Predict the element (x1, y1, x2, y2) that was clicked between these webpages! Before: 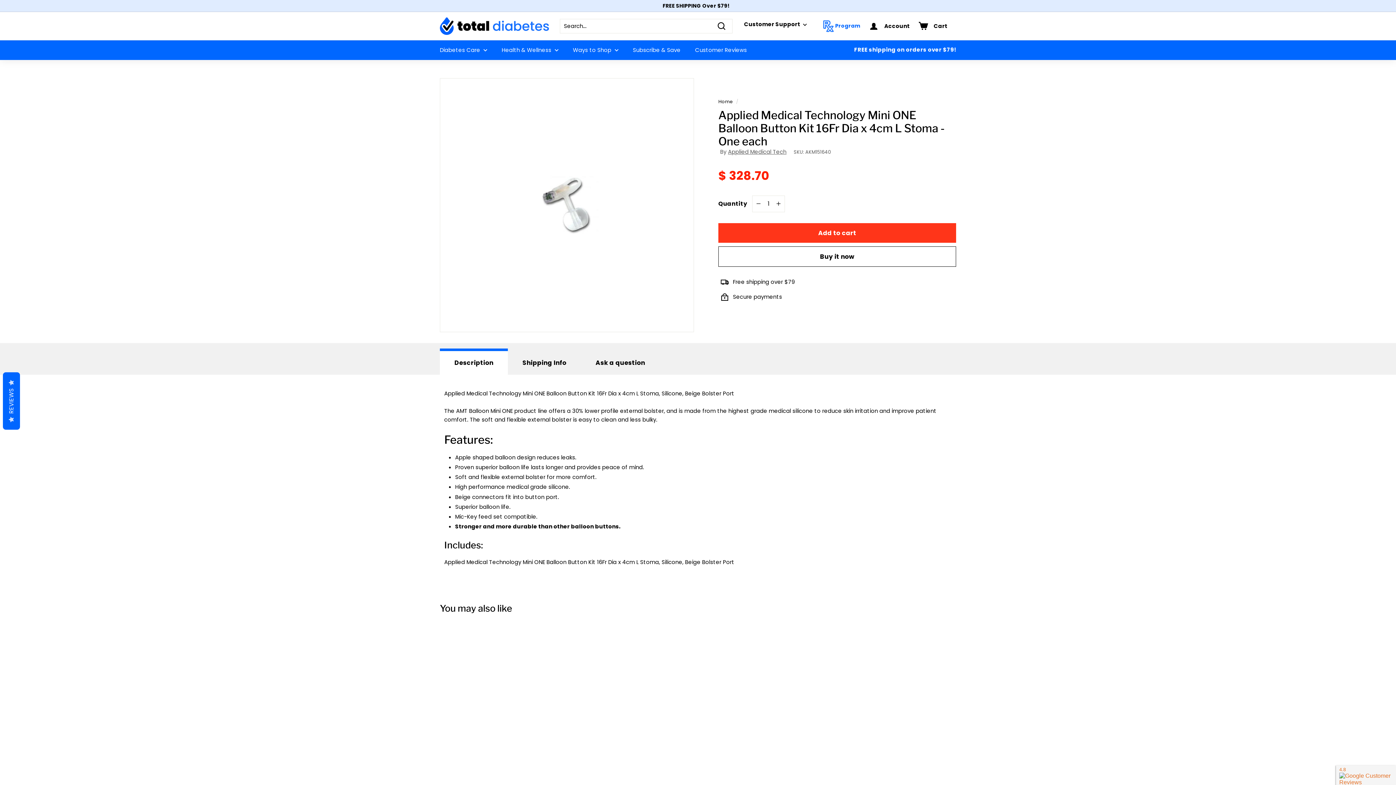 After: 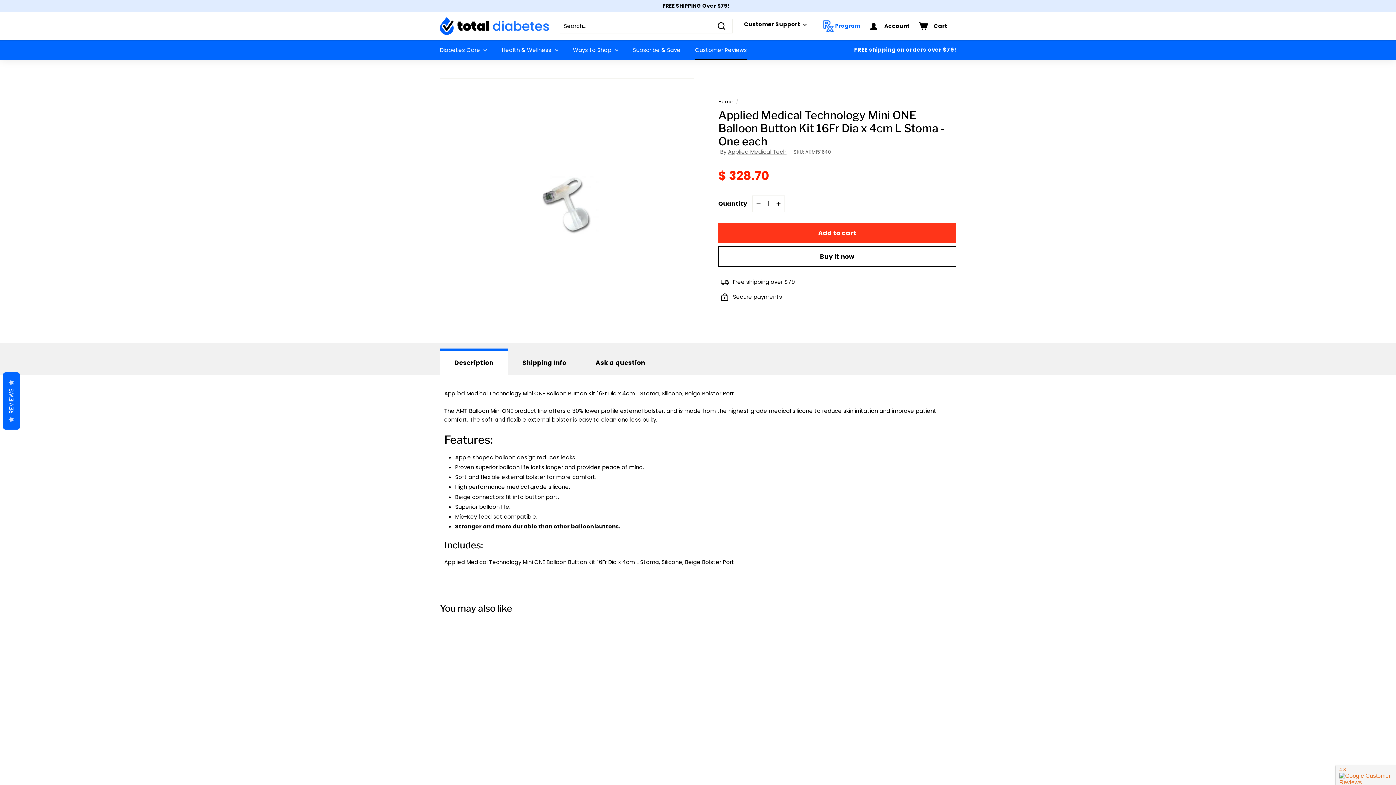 Action: label: Customer Reviews bbox: (688, 40, 754, 59)